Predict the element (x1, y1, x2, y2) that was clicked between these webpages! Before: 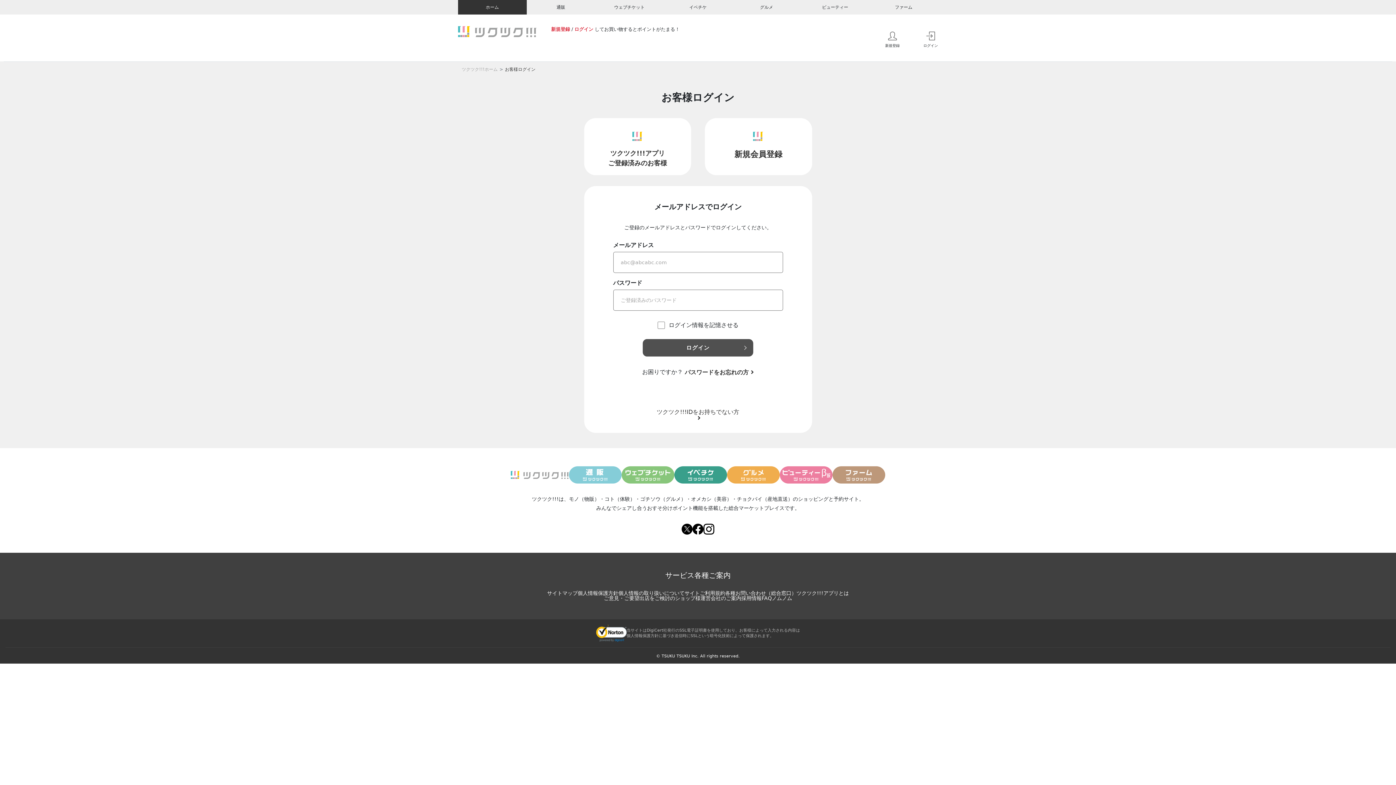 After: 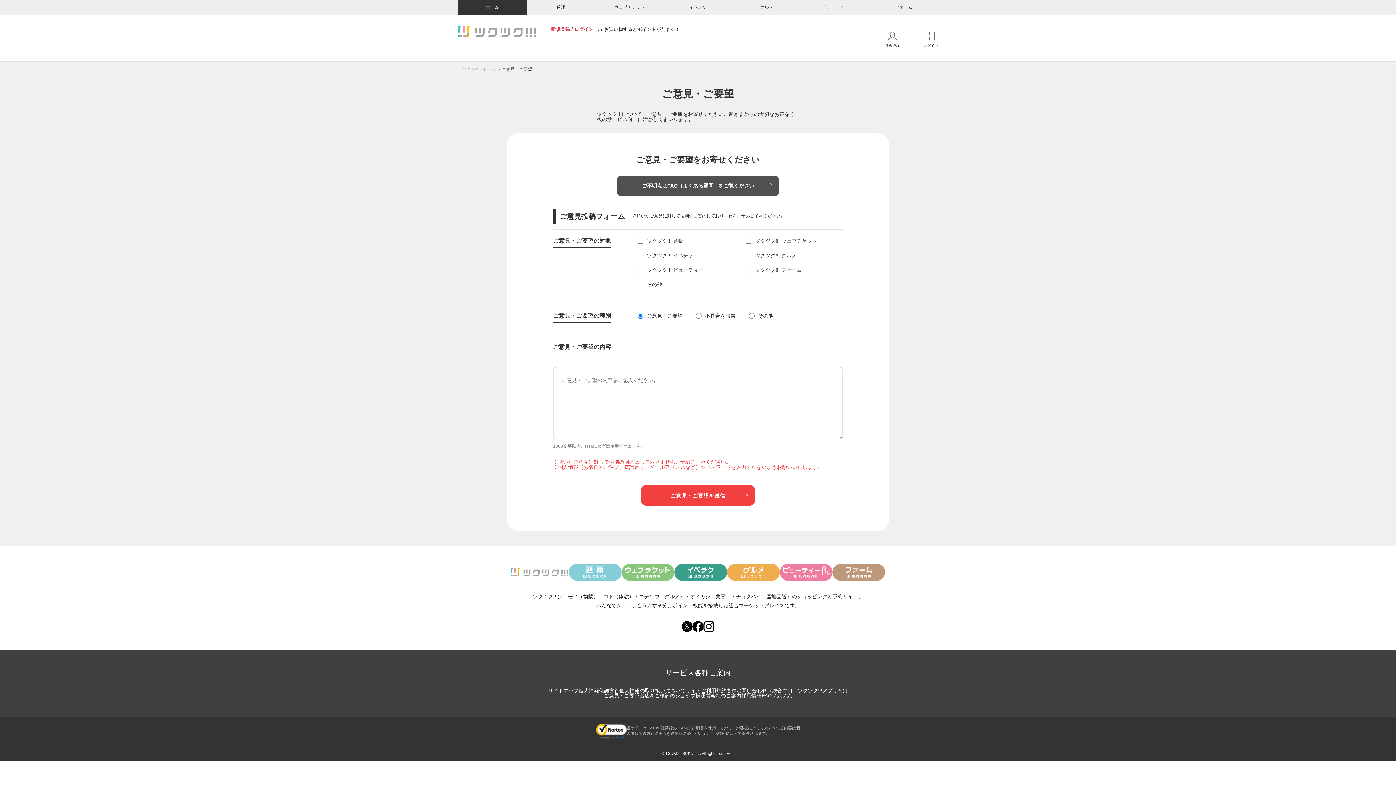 Action: bbox: (604, 595, 639, 601) label: ご意見・ご要望